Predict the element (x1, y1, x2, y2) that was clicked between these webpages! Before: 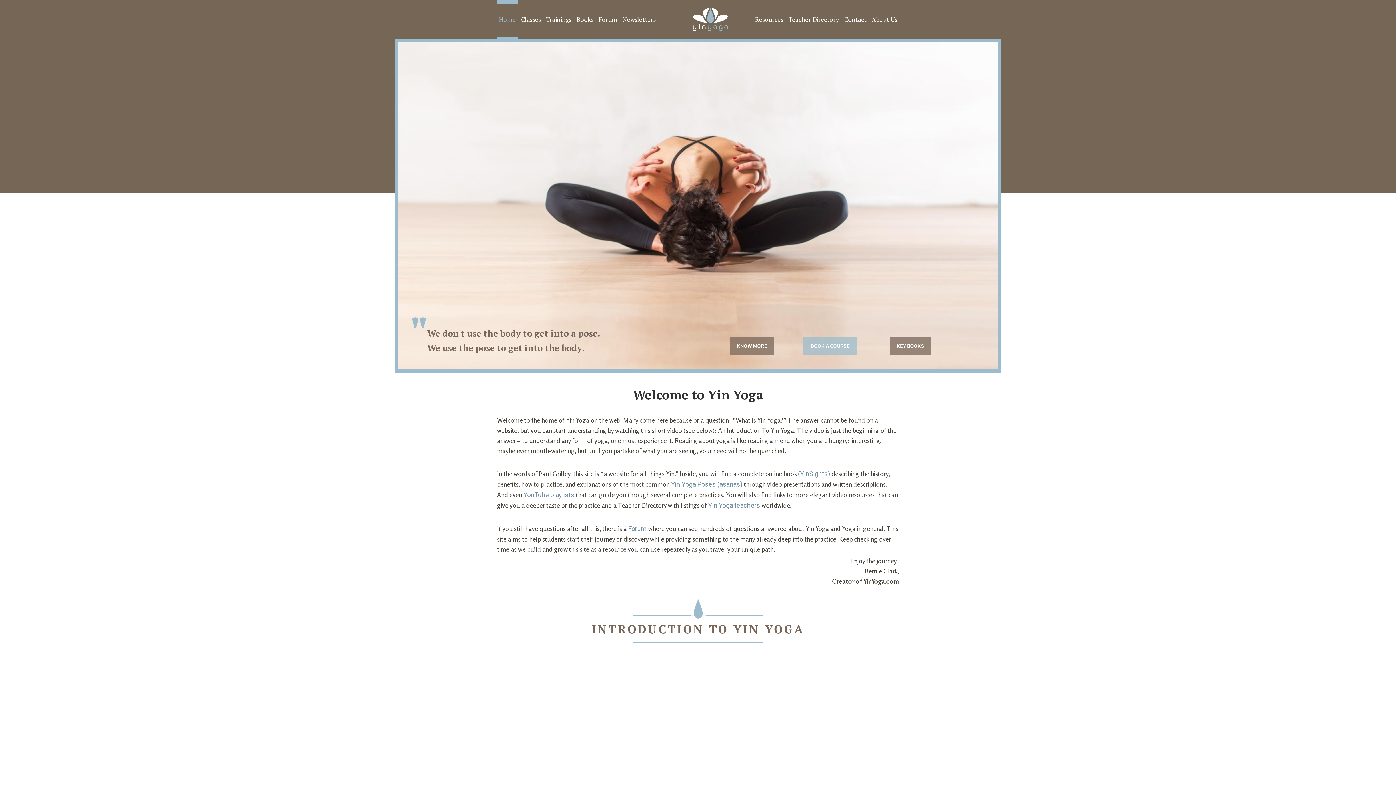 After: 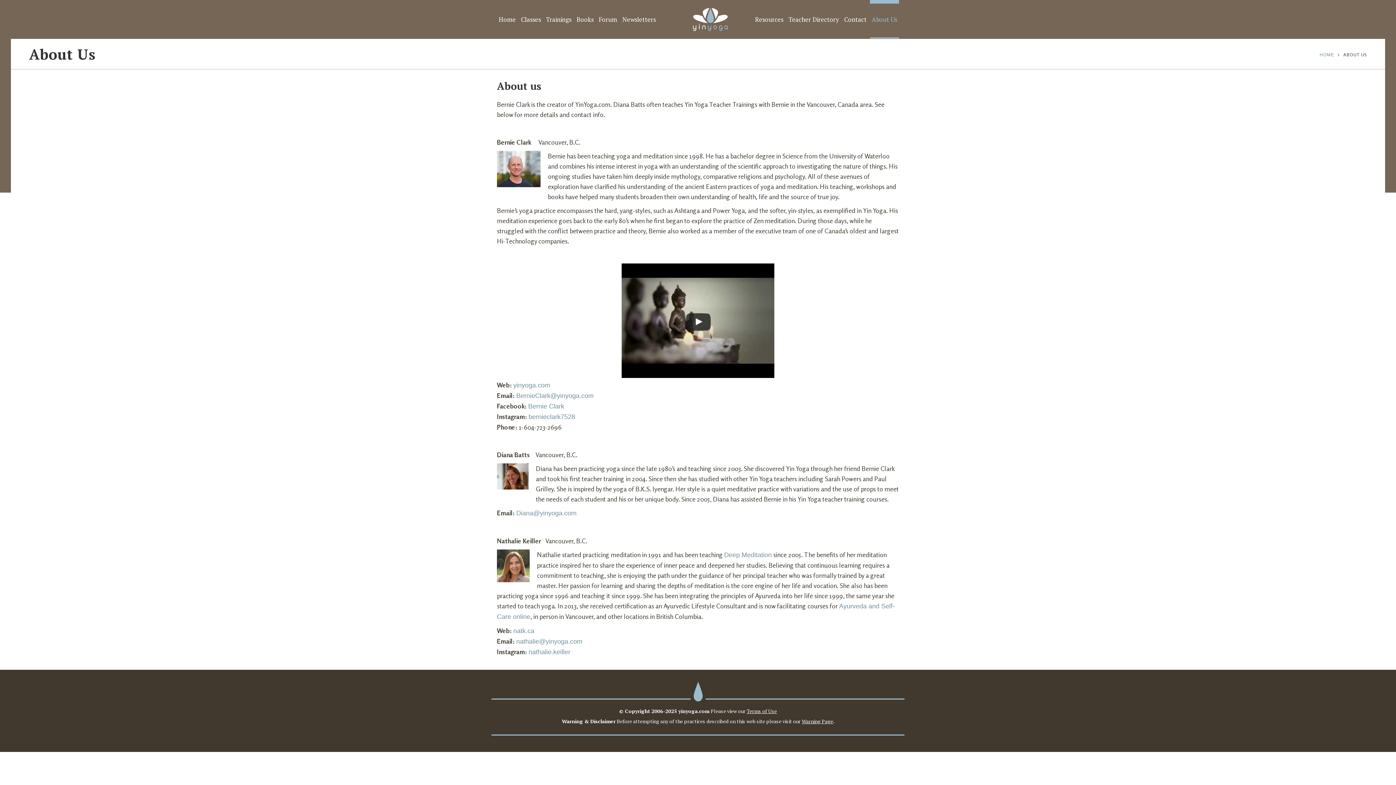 Action: label: About Us bbox: (870, 0, 899, 38)